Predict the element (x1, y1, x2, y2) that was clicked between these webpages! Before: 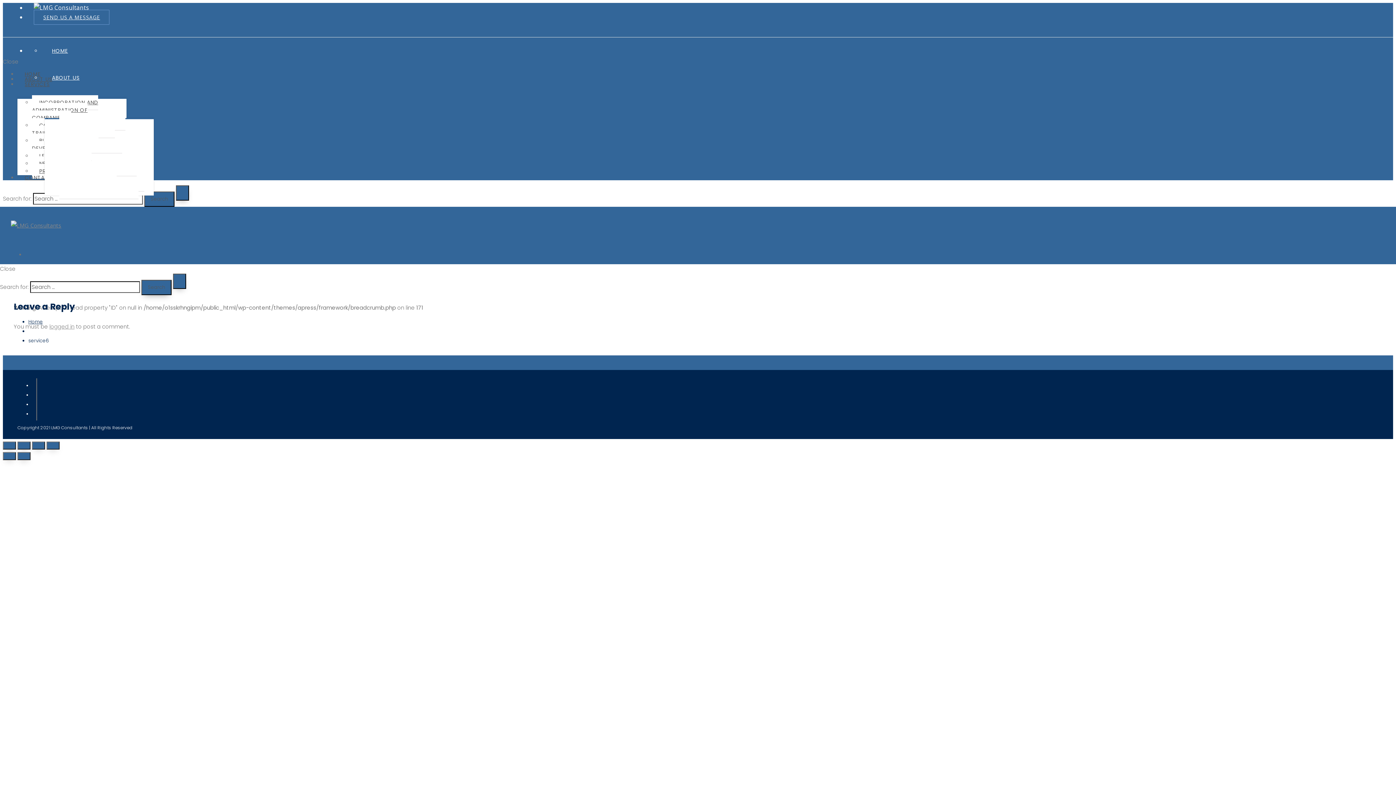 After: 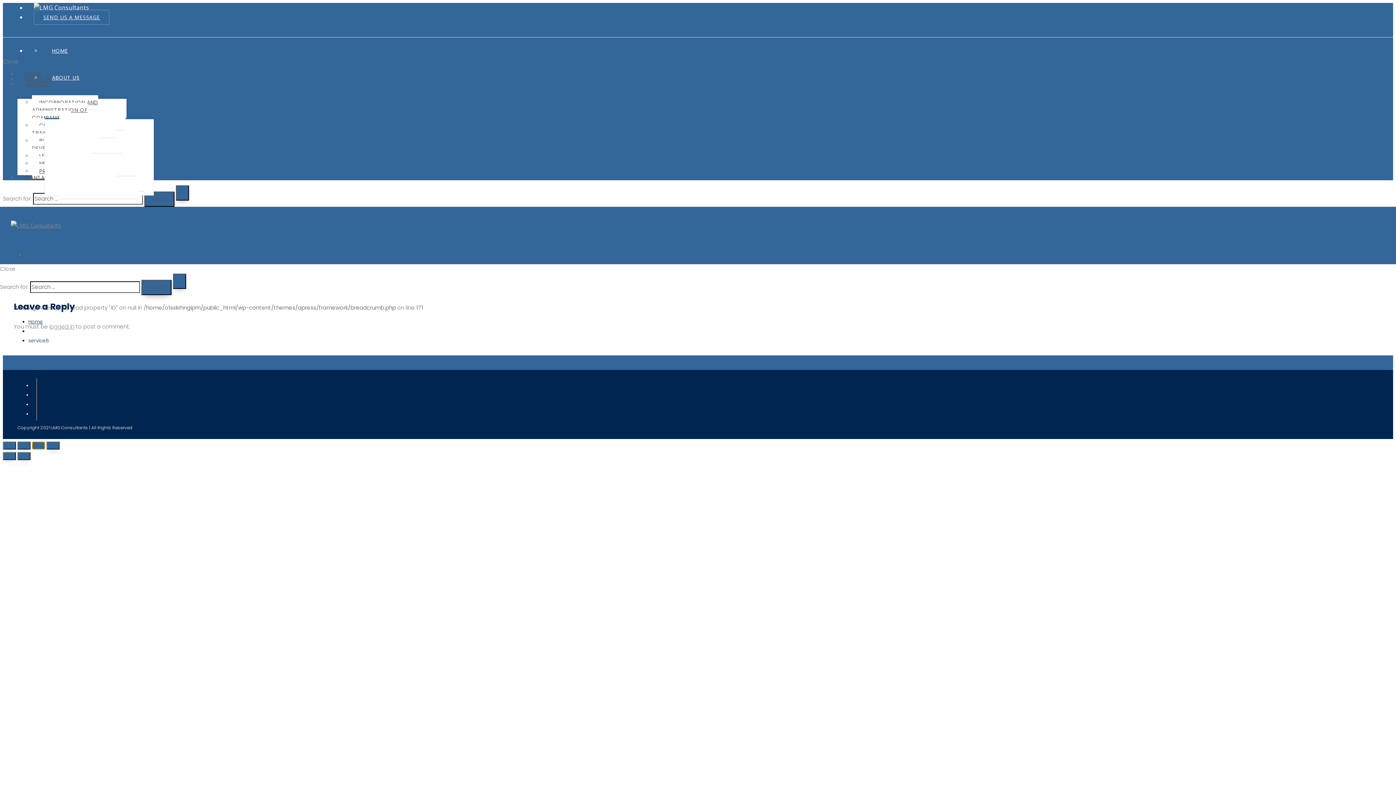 Action: bbox: (32, 441, 45, 449)